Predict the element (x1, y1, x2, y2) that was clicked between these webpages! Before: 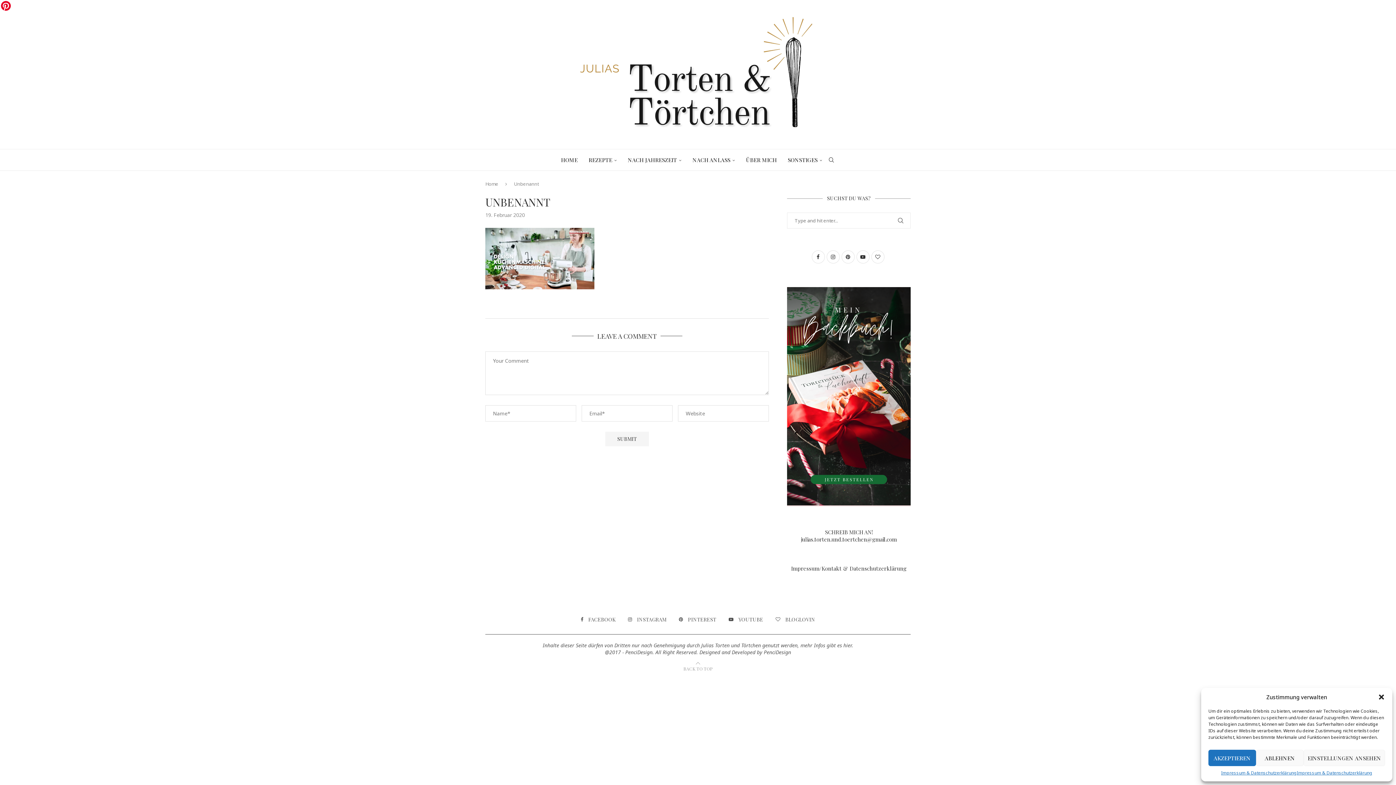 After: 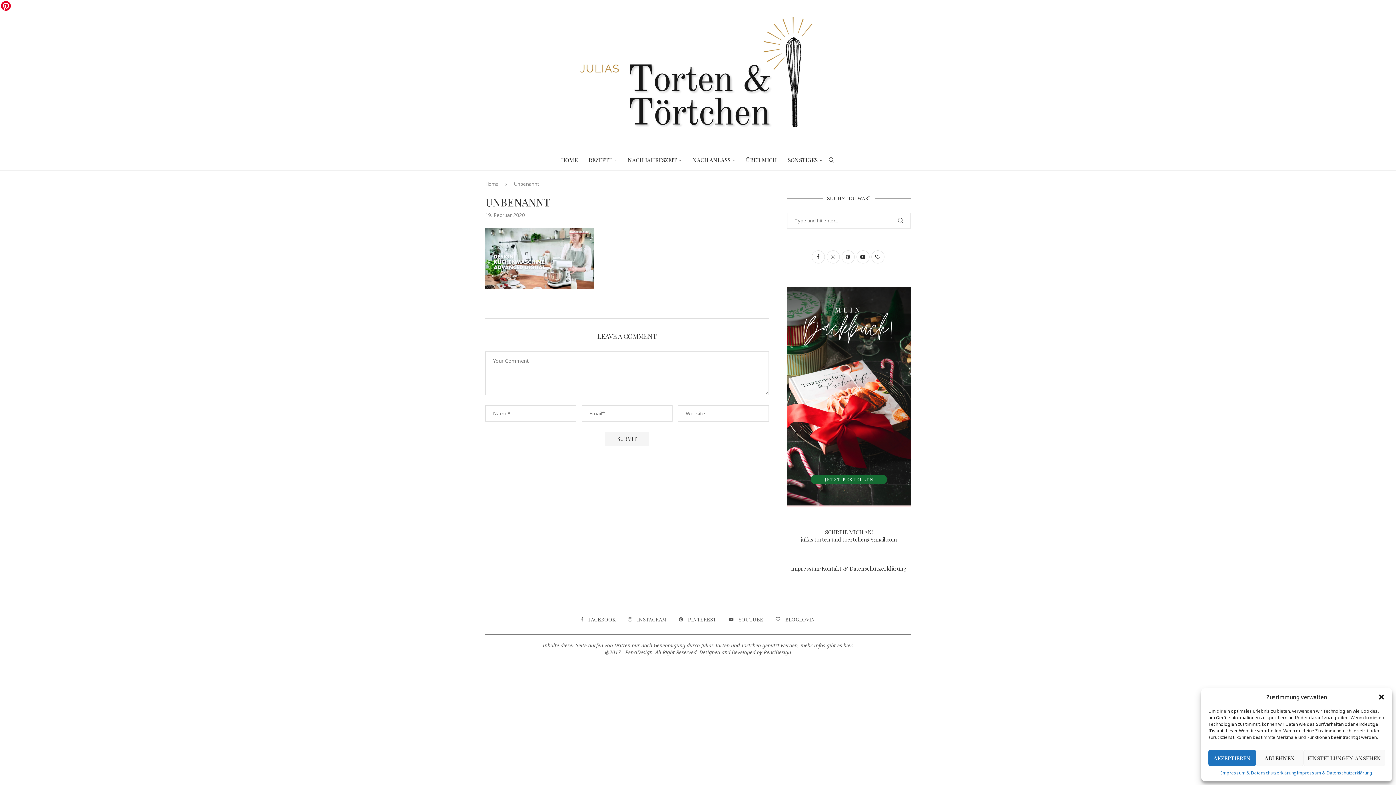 Action: bbox: (683, 664, 712, 672) label: Go to top